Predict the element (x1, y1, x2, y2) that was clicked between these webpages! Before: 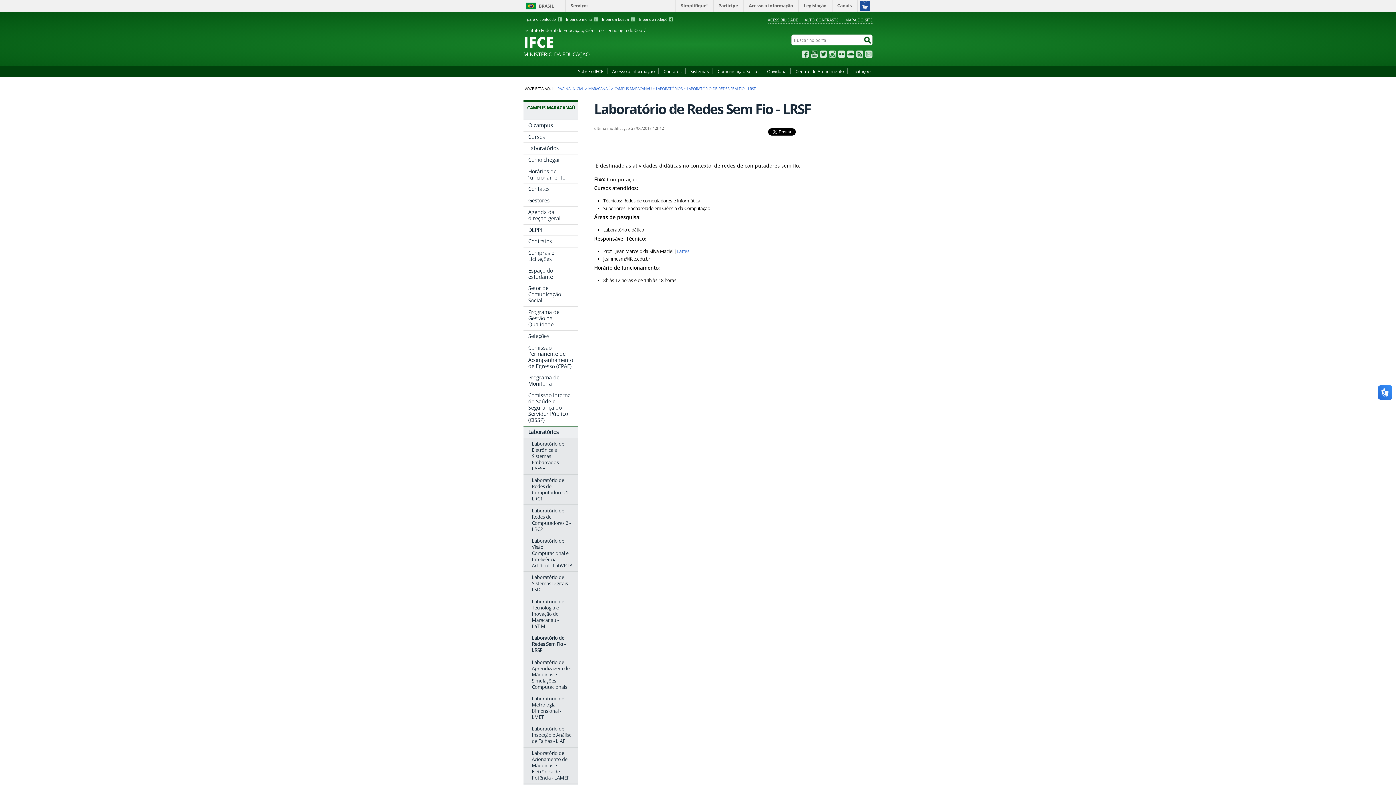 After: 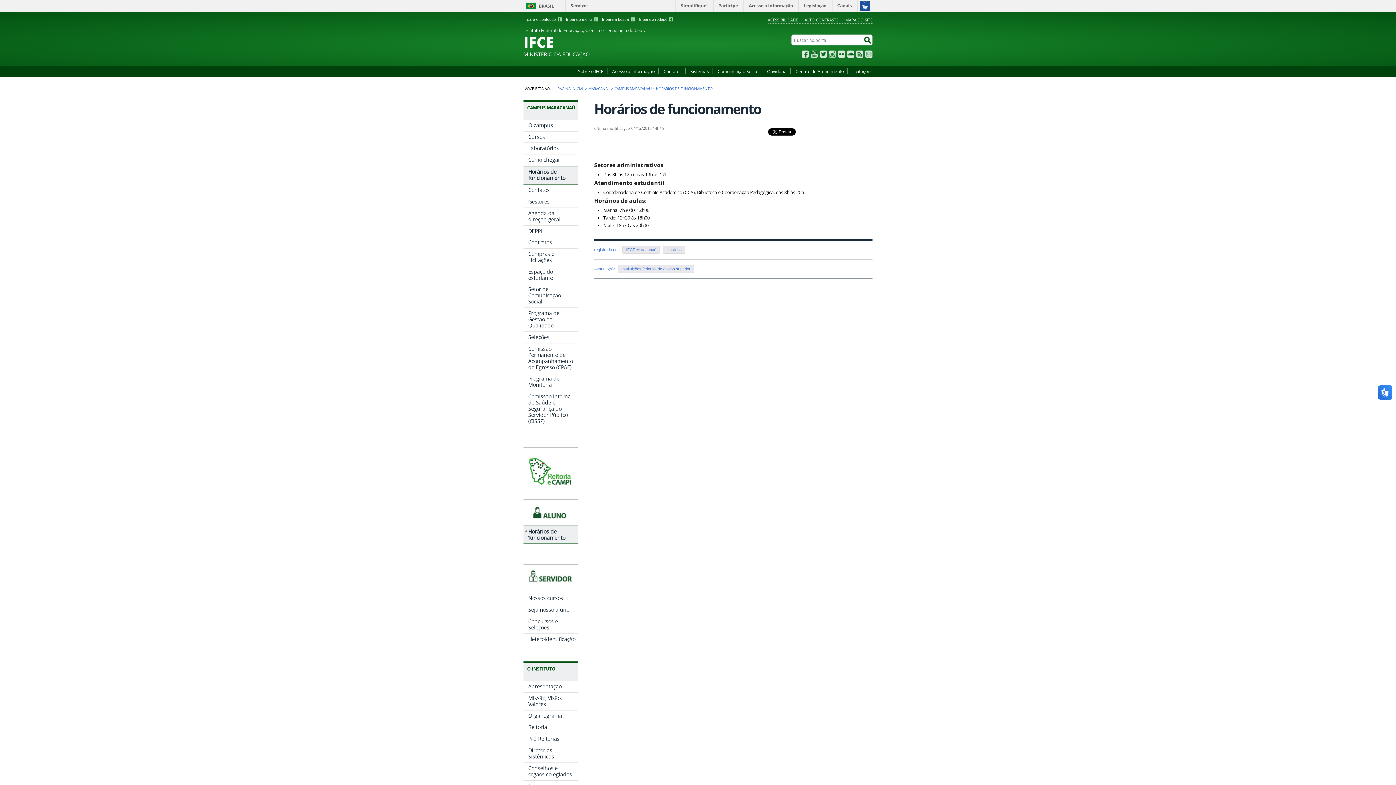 Action: label: Horários de funcionamento bbox: (523, 166, 578, 183)